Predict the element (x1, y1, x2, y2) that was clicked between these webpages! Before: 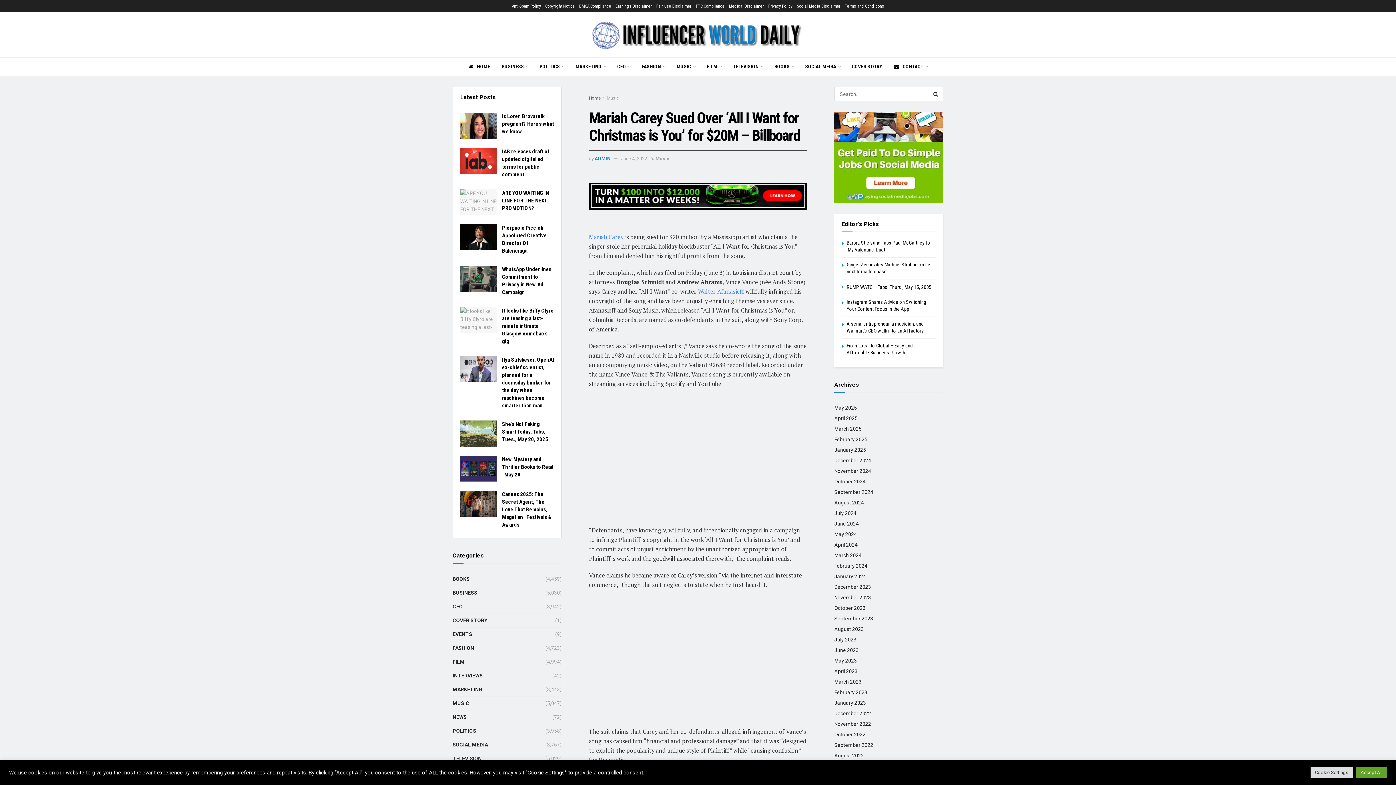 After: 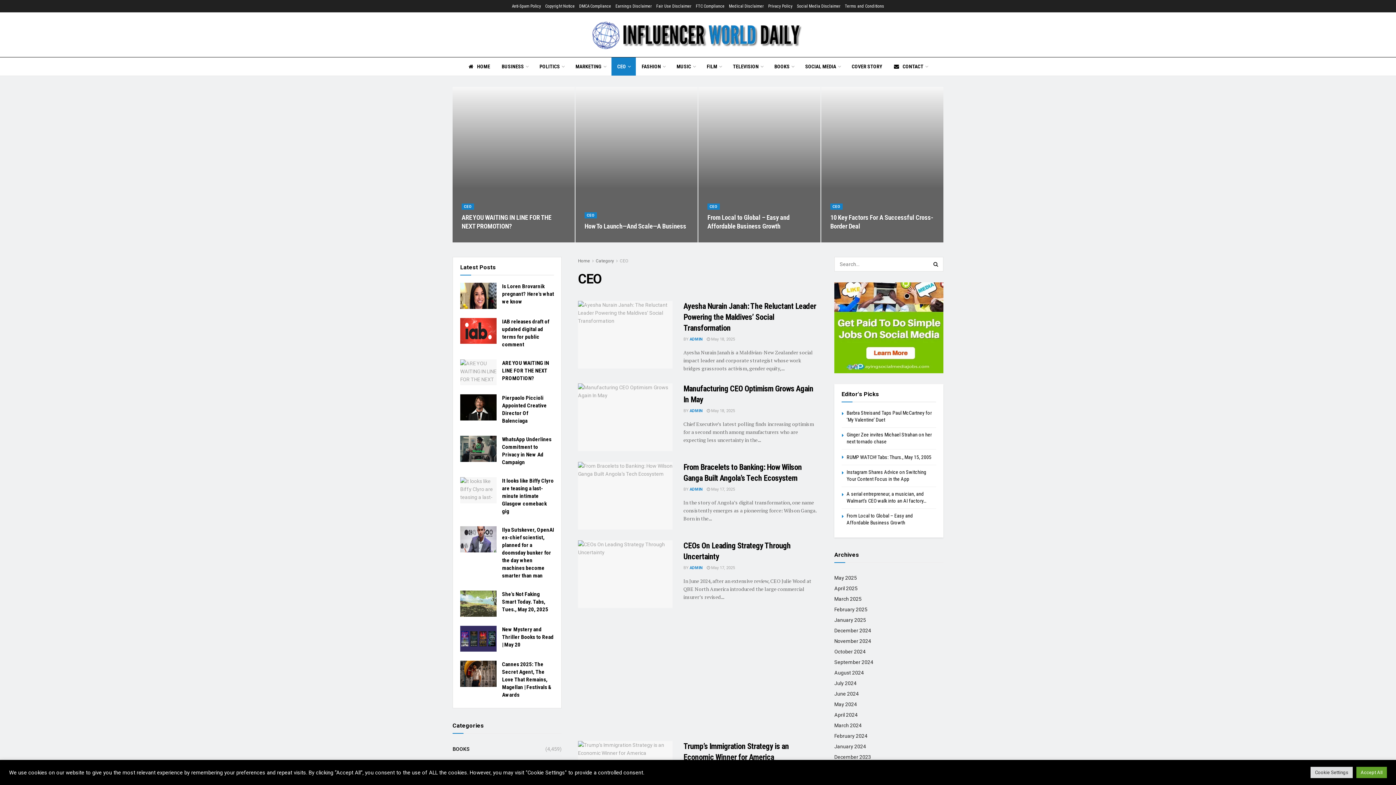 Action: bbox: (452, 602, 462, 611) label: CEO